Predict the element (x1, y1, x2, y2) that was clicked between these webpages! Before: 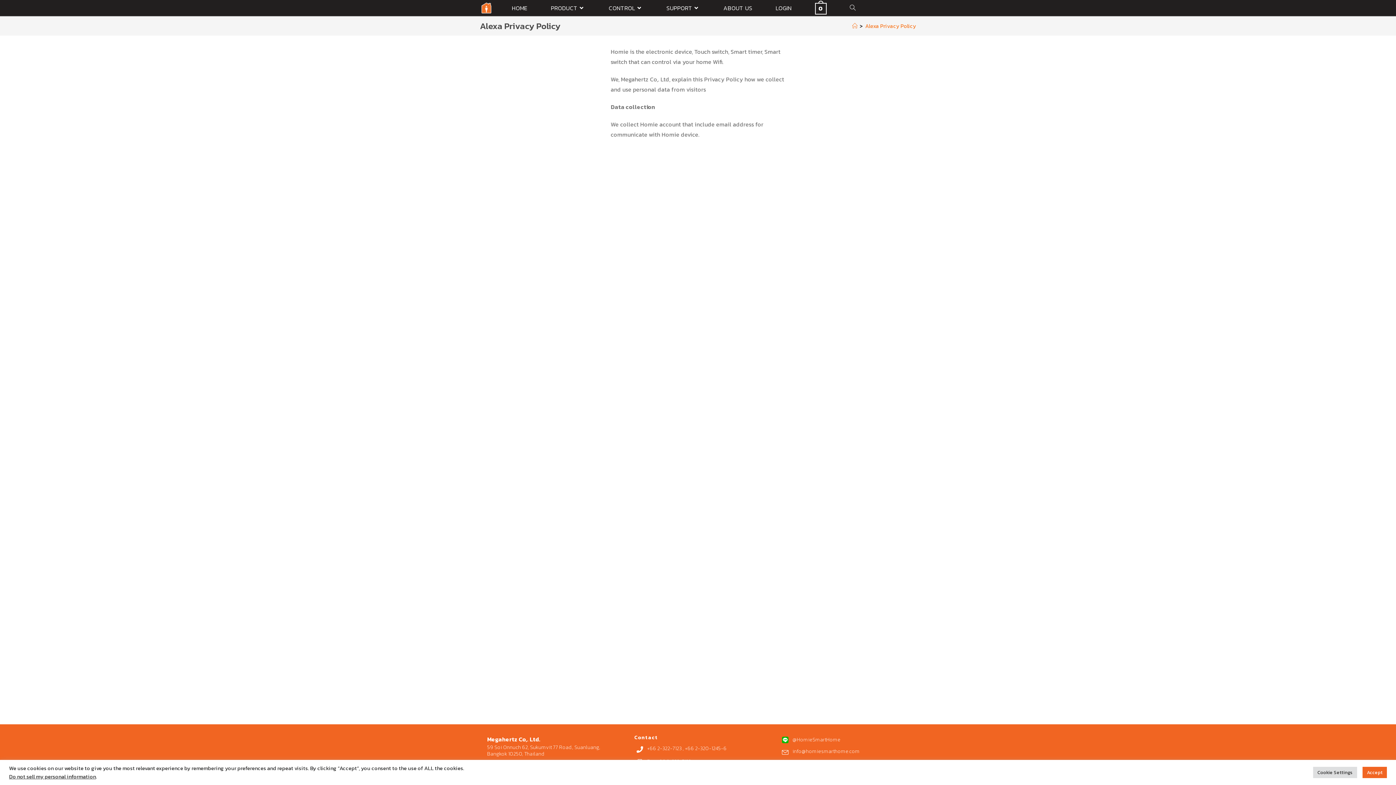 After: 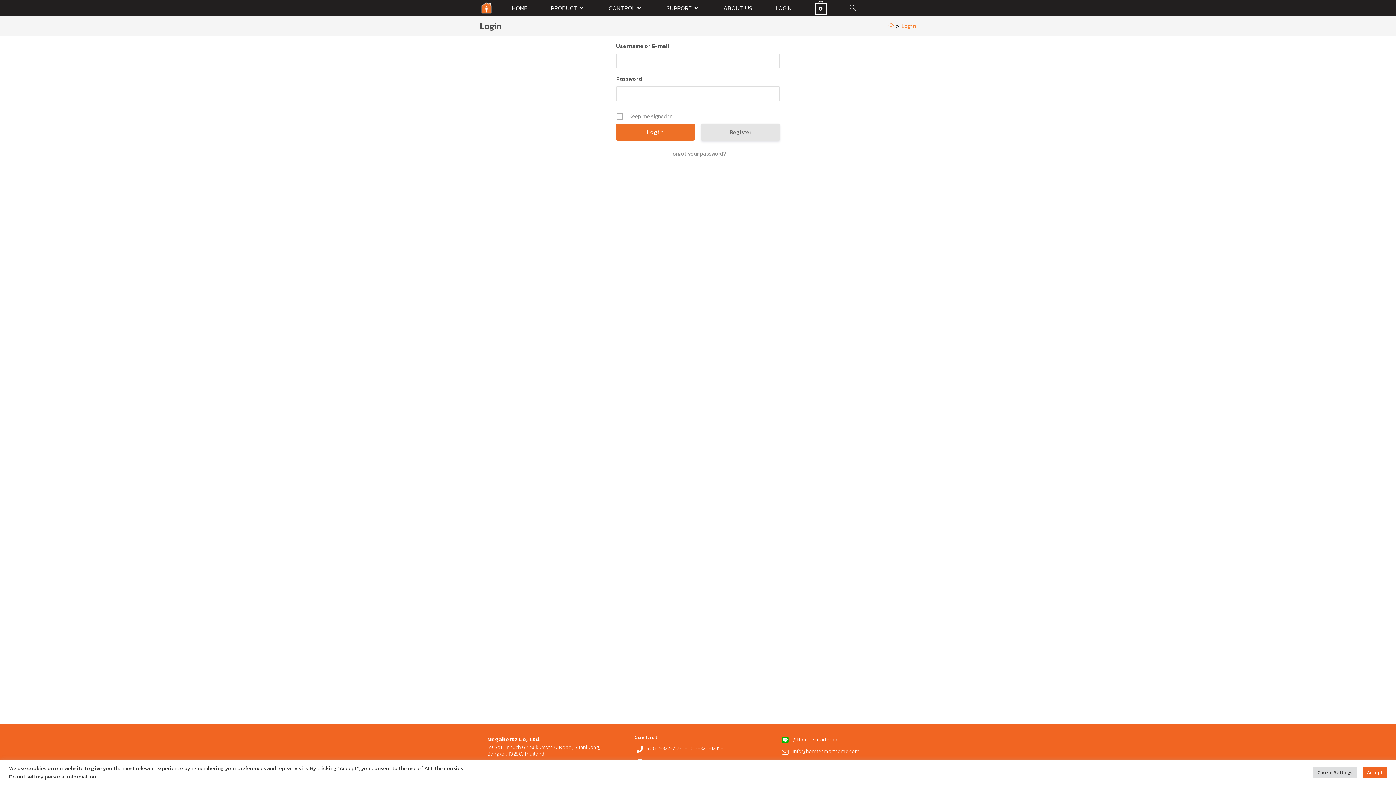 Action: label: LOGIN bbox: (764, 0, 803, 16)